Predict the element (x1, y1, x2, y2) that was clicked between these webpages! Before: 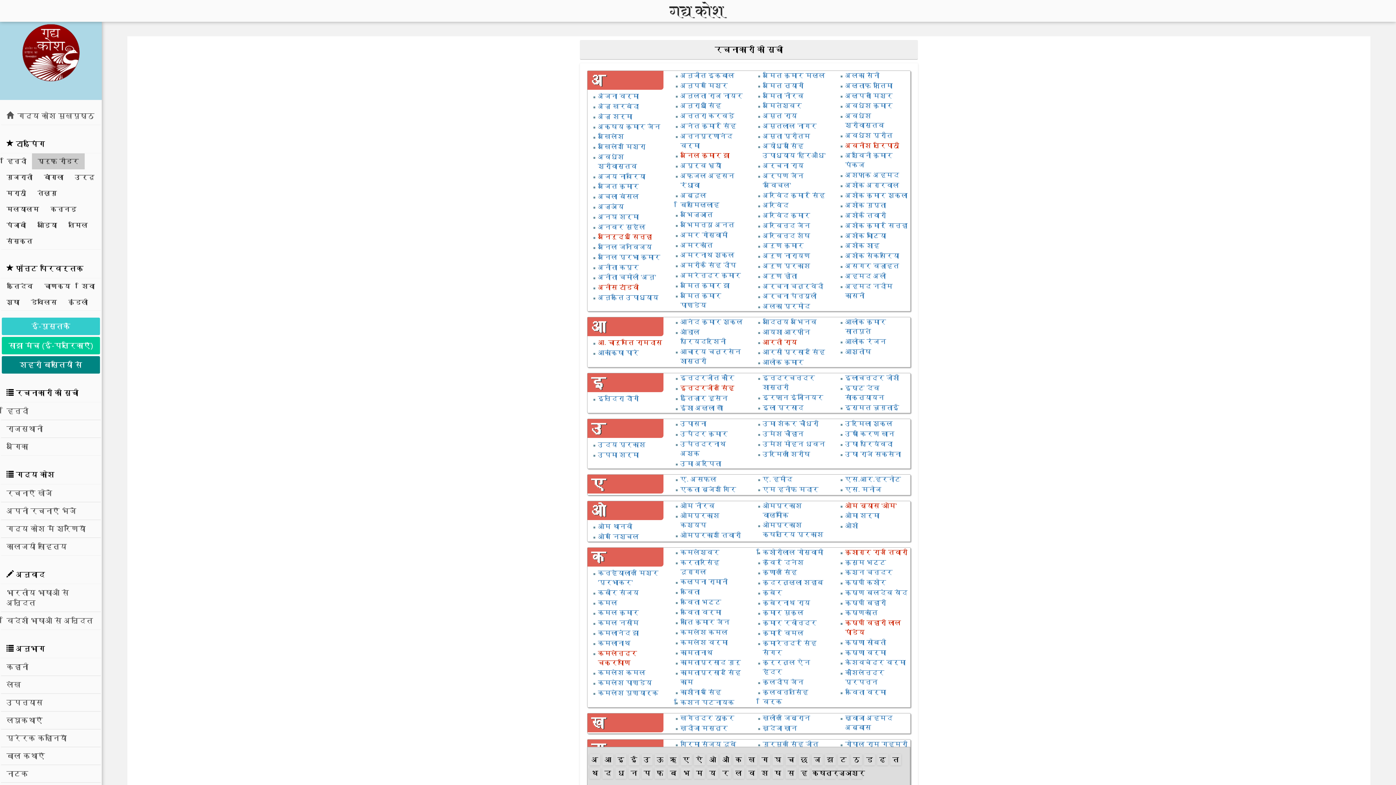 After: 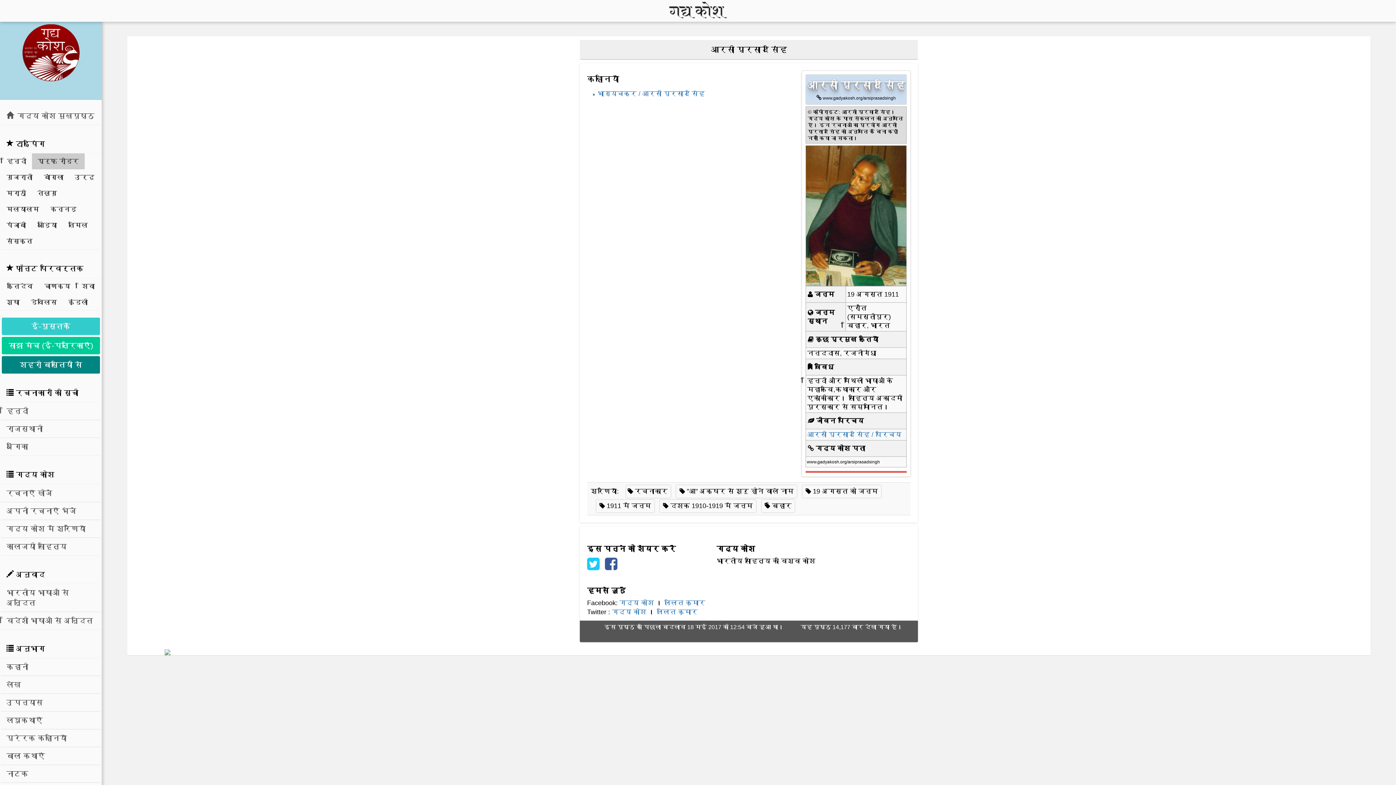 Action: bbox: (762, 348, 825, 356) label: आरसी प्रसाद सिंह